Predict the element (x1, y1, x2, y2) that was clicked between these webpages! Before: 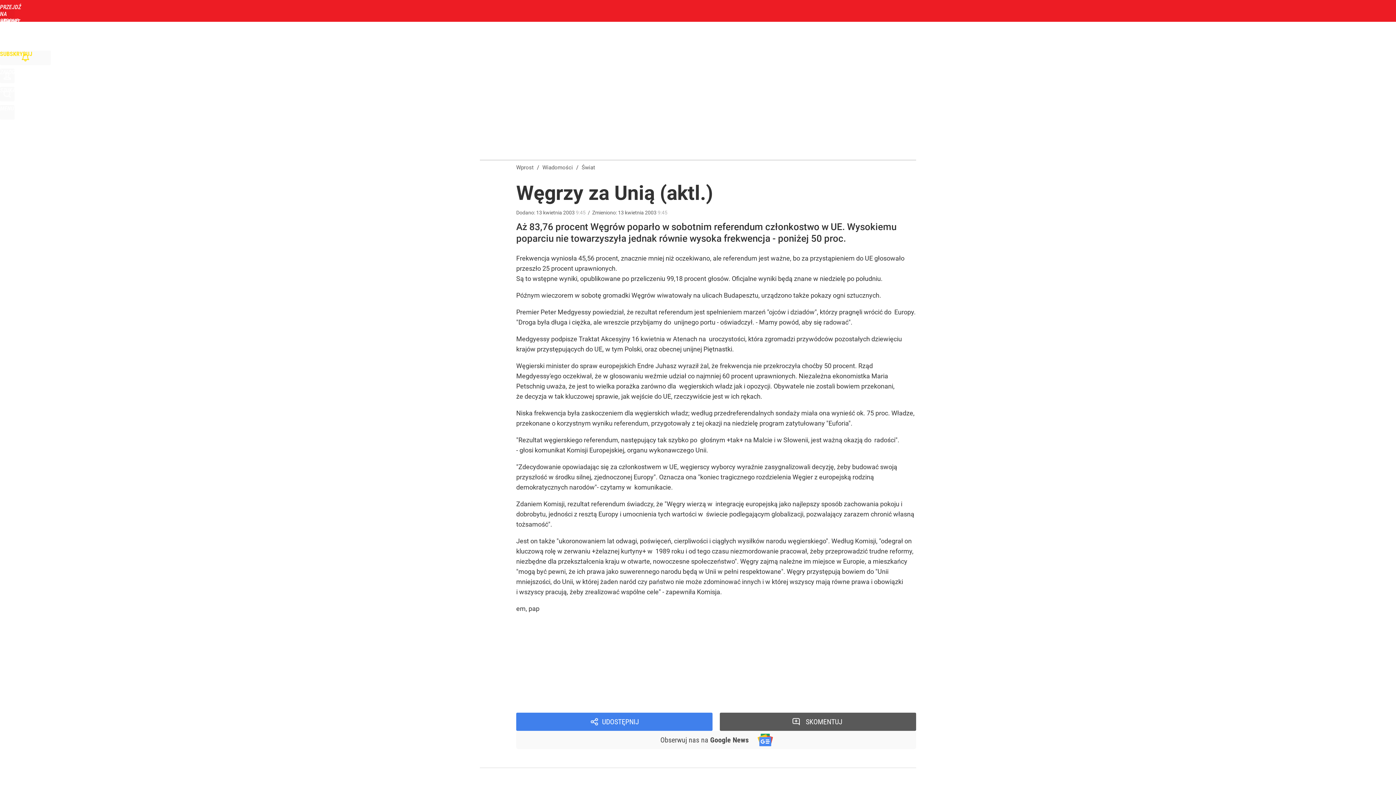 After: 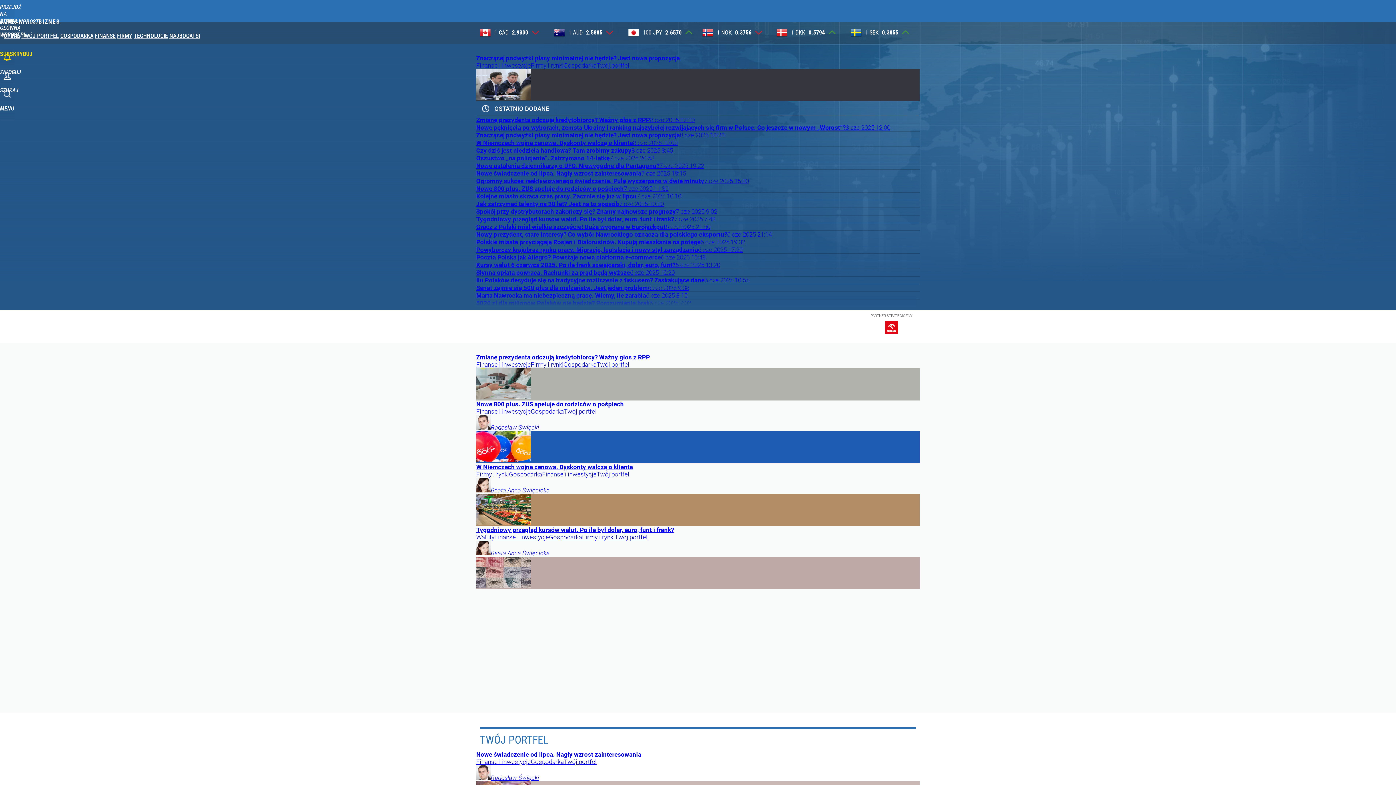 Action: bbox: (85, 32, 102, 39) label: BIZNES